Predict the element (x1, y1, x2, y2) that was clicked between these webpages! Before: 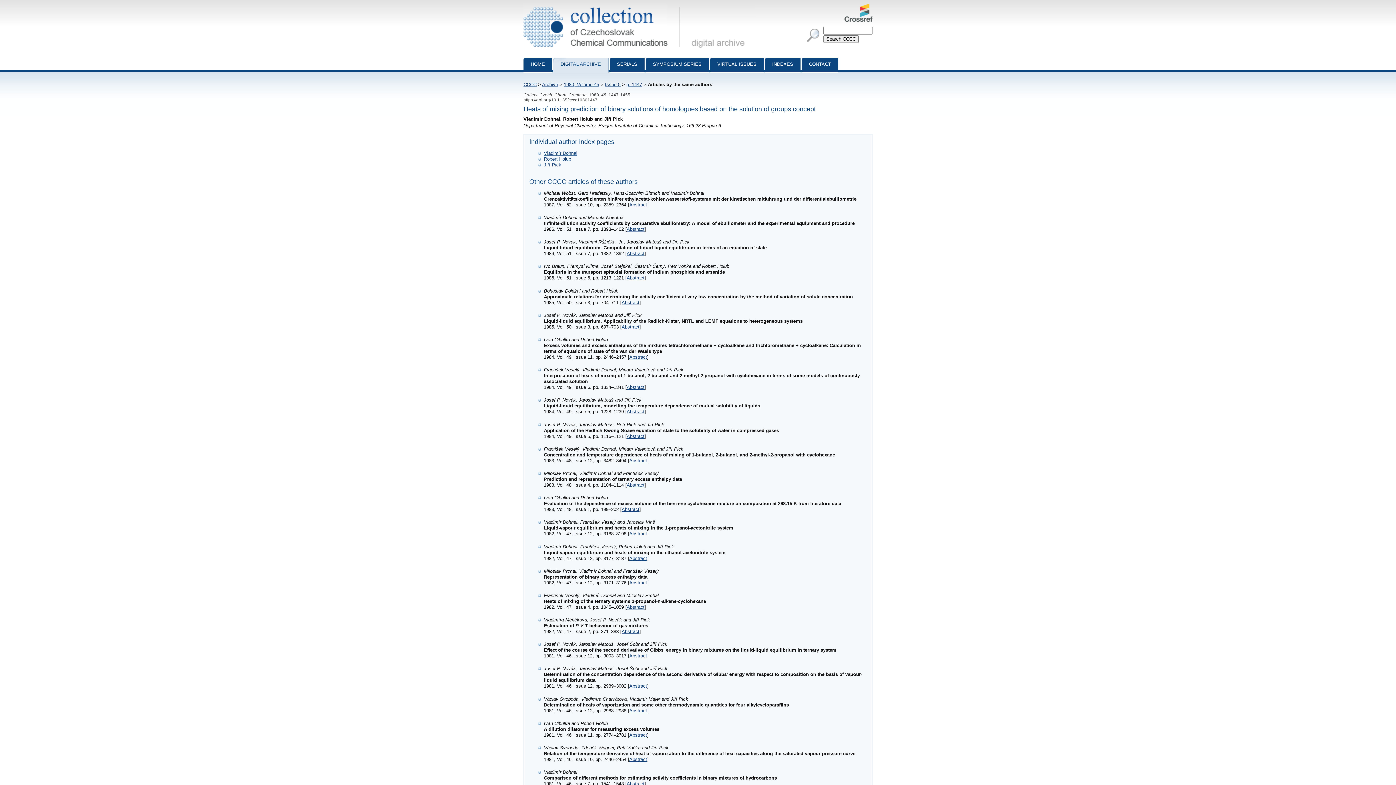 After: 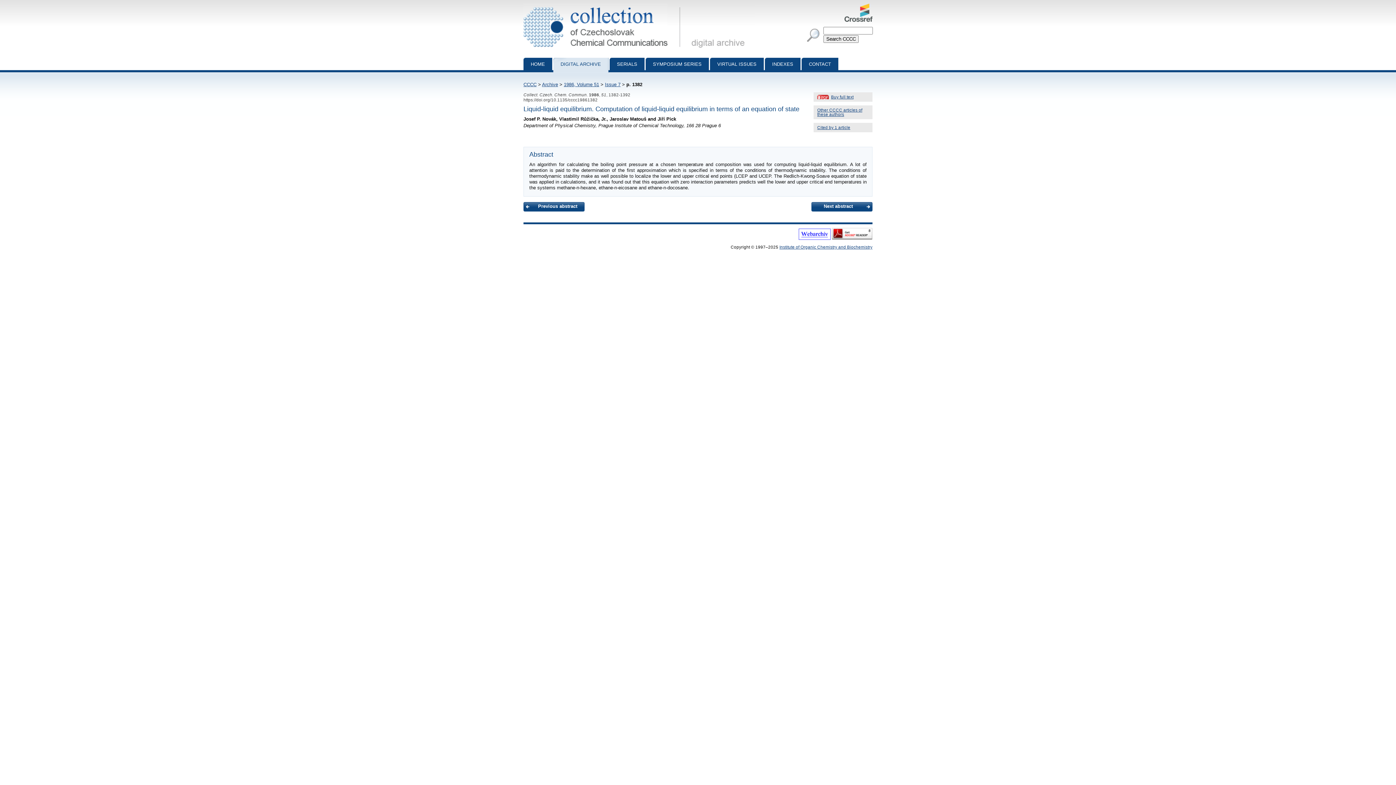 Action: bbox: (626, 251, 644, 256) label: Abstract